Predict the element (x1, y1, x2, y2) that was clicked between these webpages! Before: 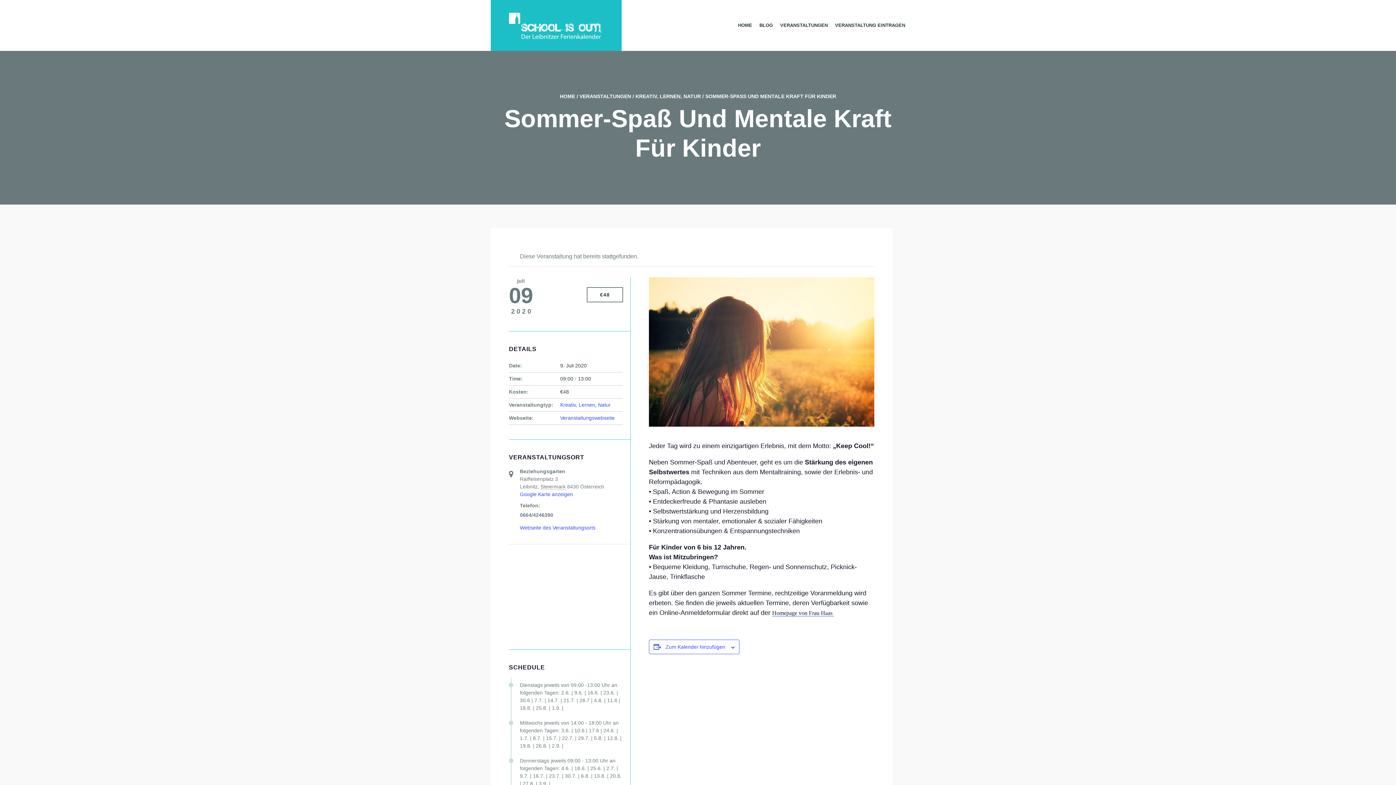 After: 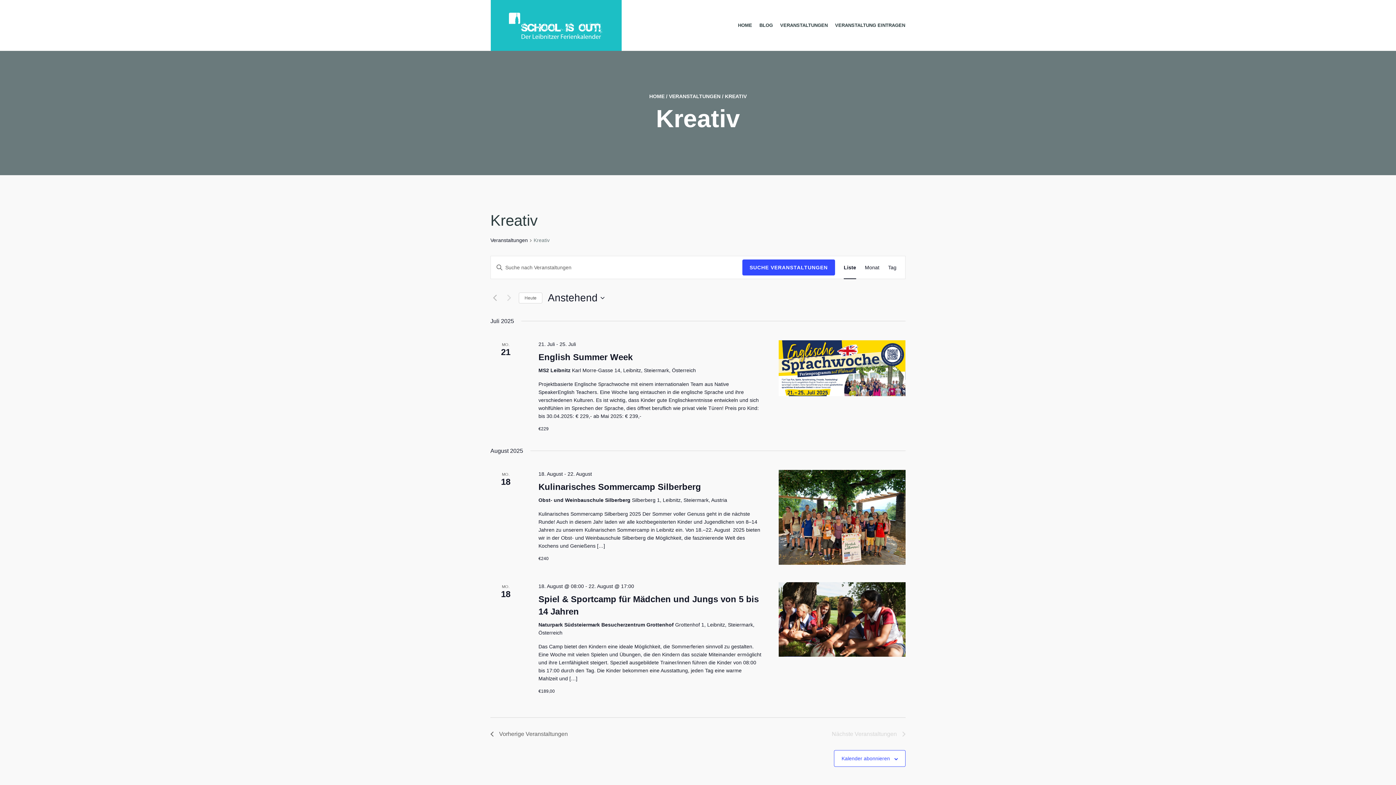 Action: label: Kreativ bbox: (560, 402, 576, 408)